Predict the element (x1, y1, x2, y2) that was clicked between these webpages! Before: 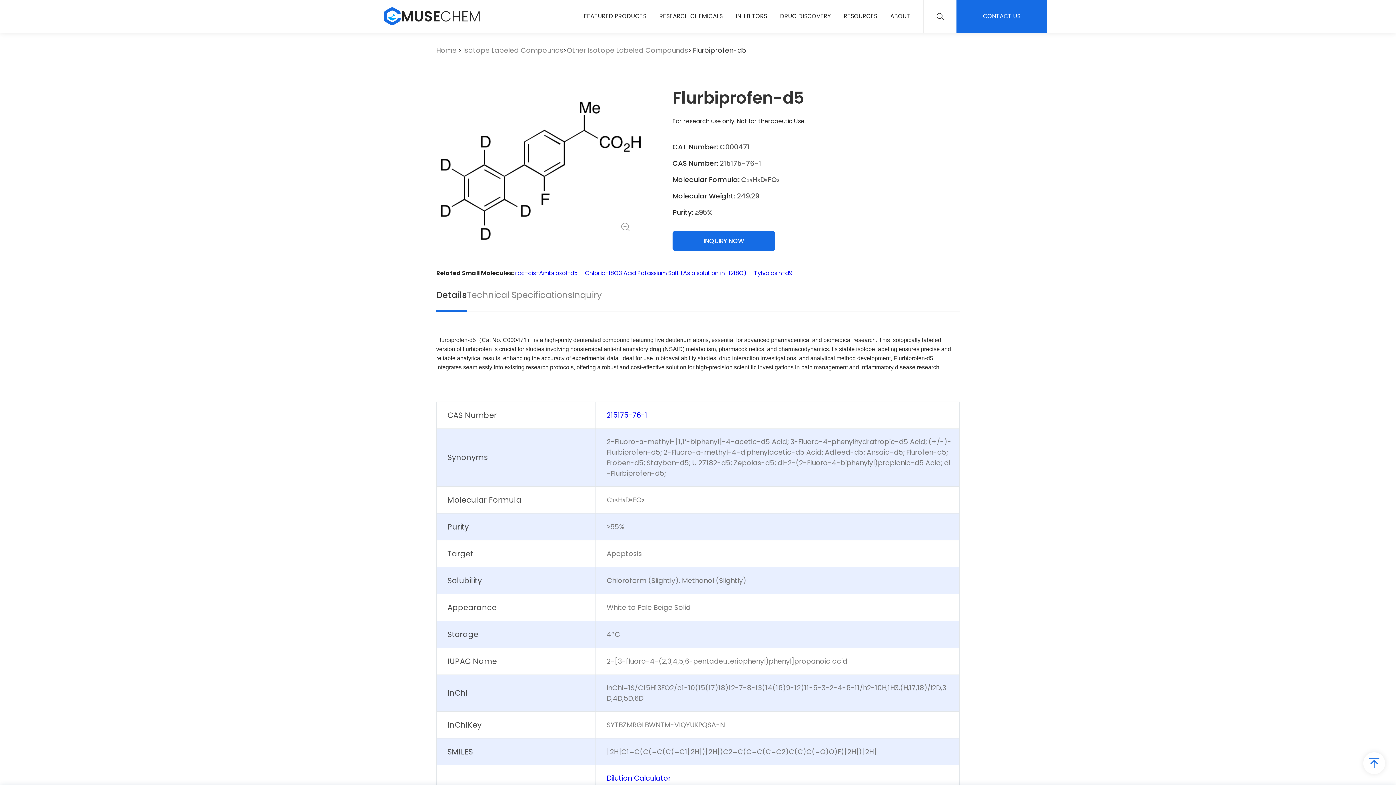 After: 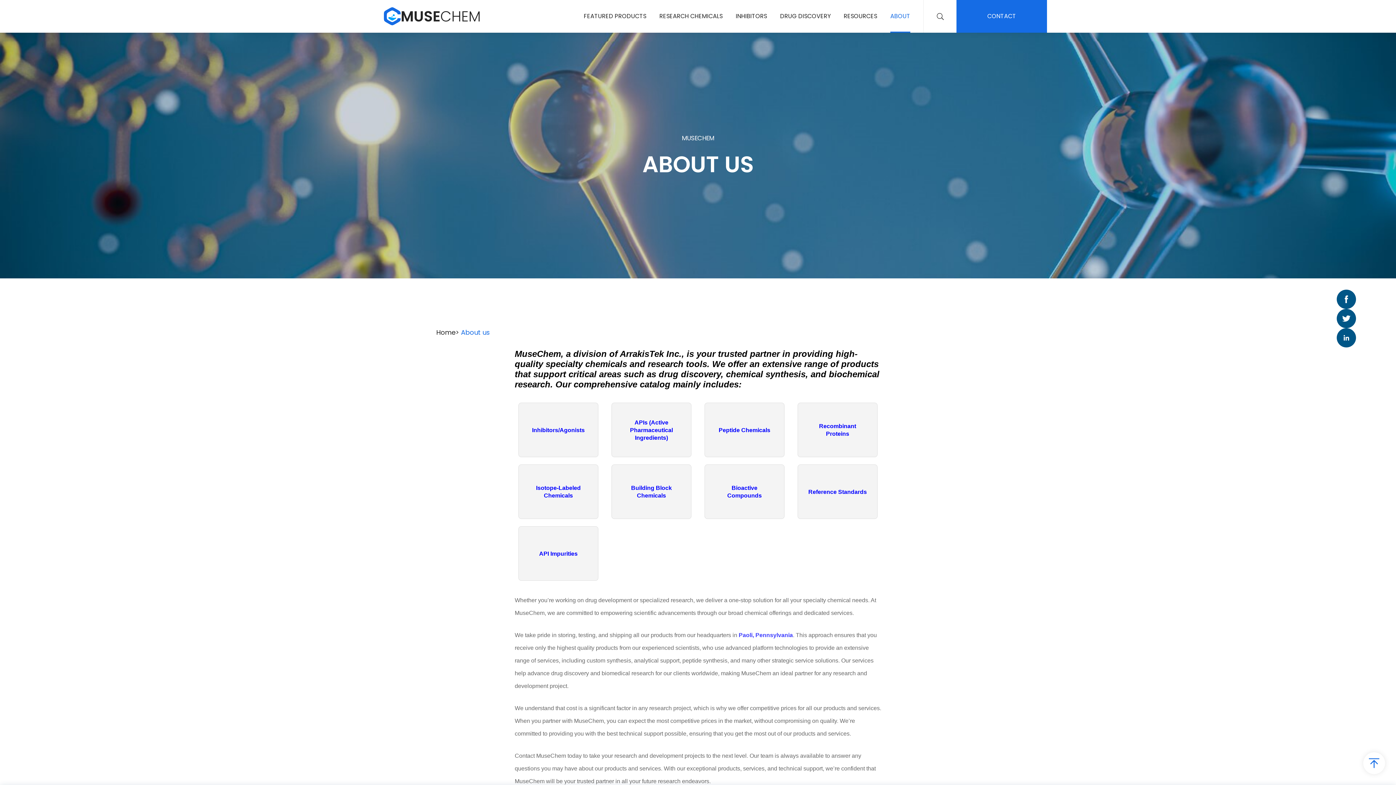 Action: label: ABOUT bbox: (890, 0, 910, 32)